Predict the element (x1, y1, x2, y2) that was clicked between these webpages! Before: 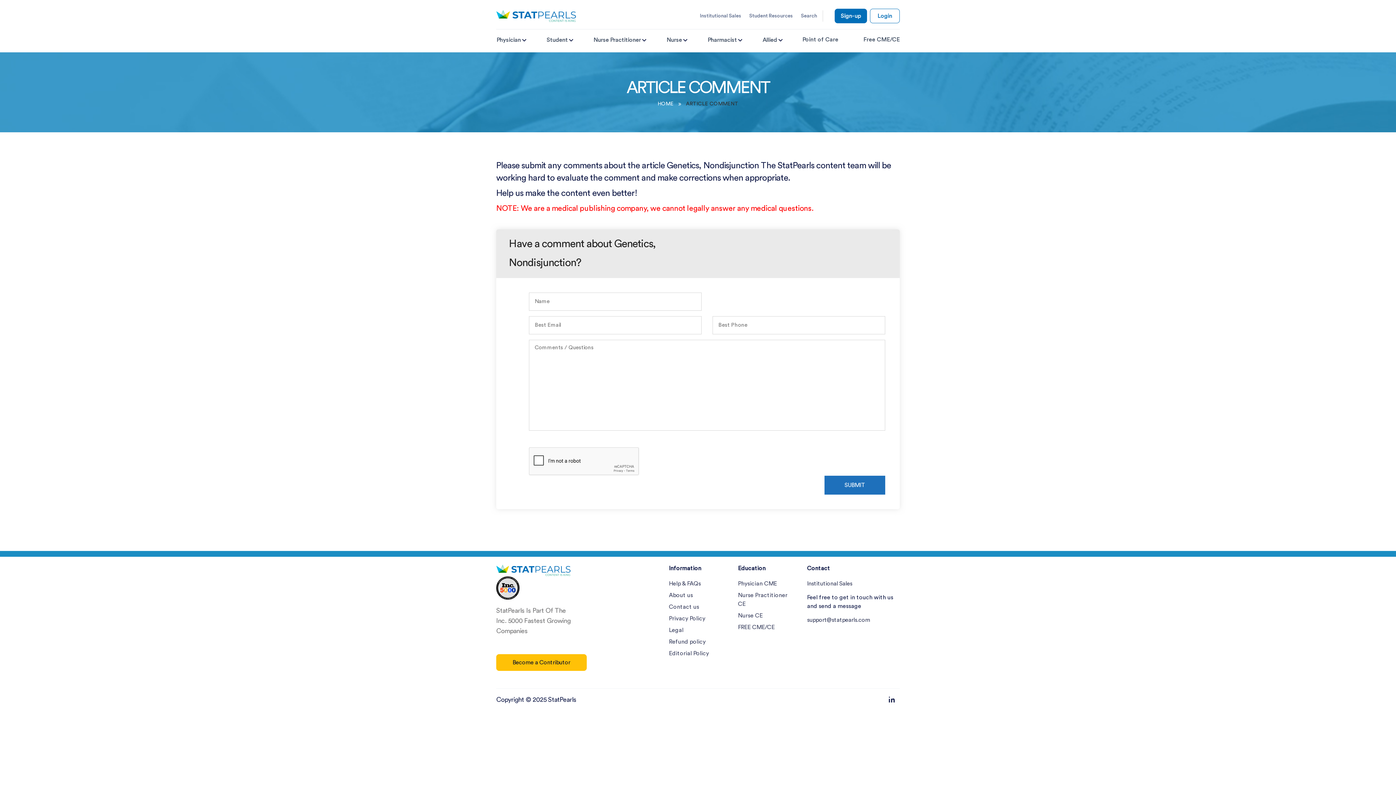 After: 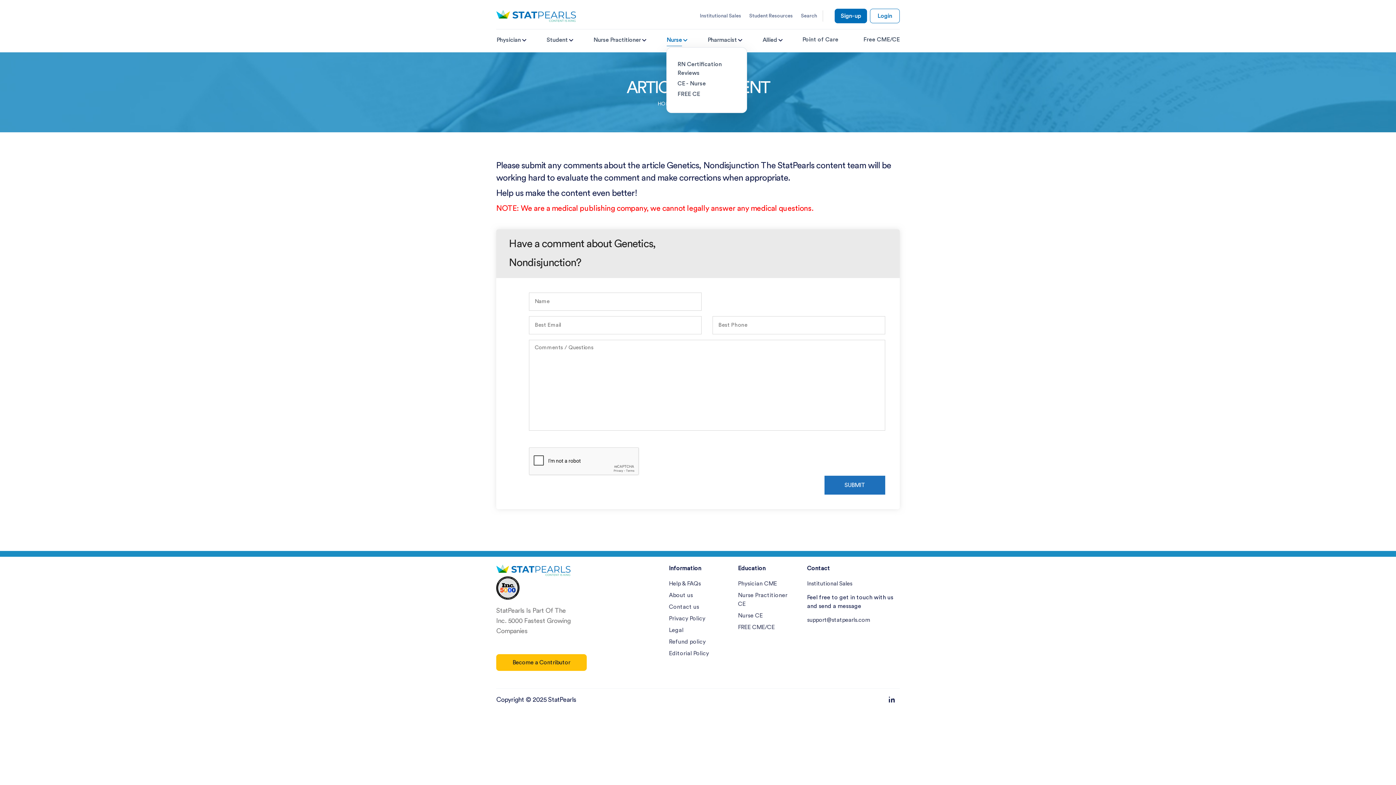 Action: bbox: (666, 35, 682, 46) label: Nurse